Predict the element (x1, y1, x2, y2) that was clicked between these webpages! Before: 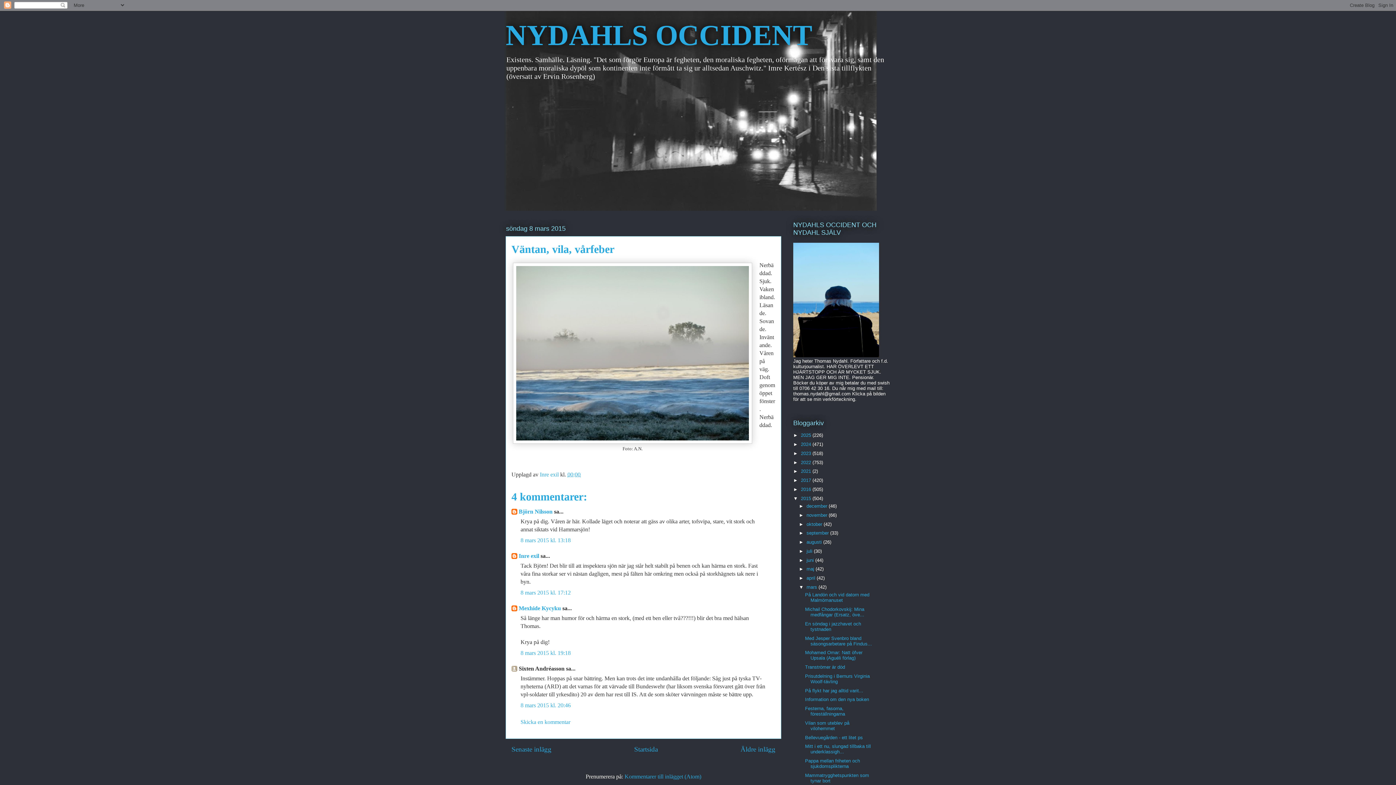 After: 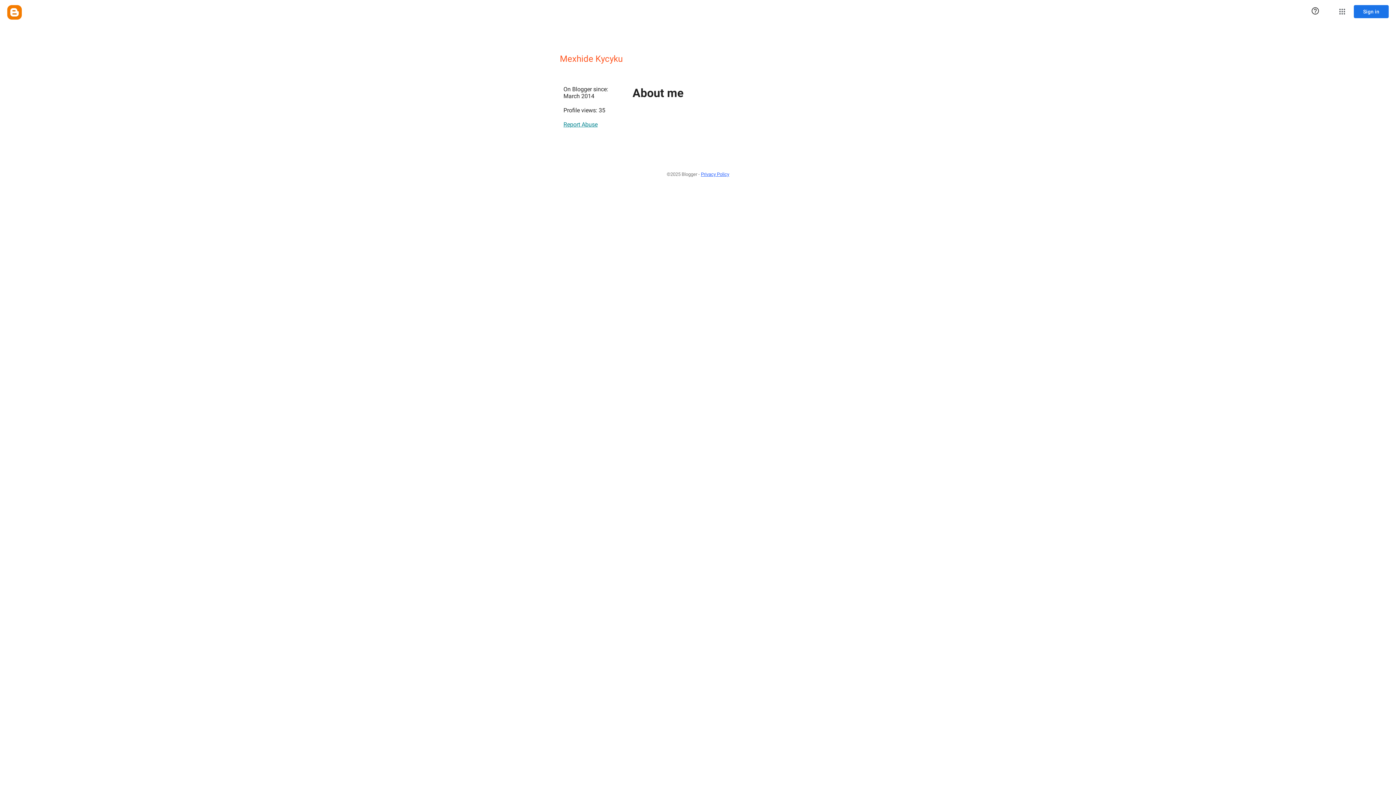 Action: label: Mexhide Kycyku bbox: (518, 605, 561, 611)